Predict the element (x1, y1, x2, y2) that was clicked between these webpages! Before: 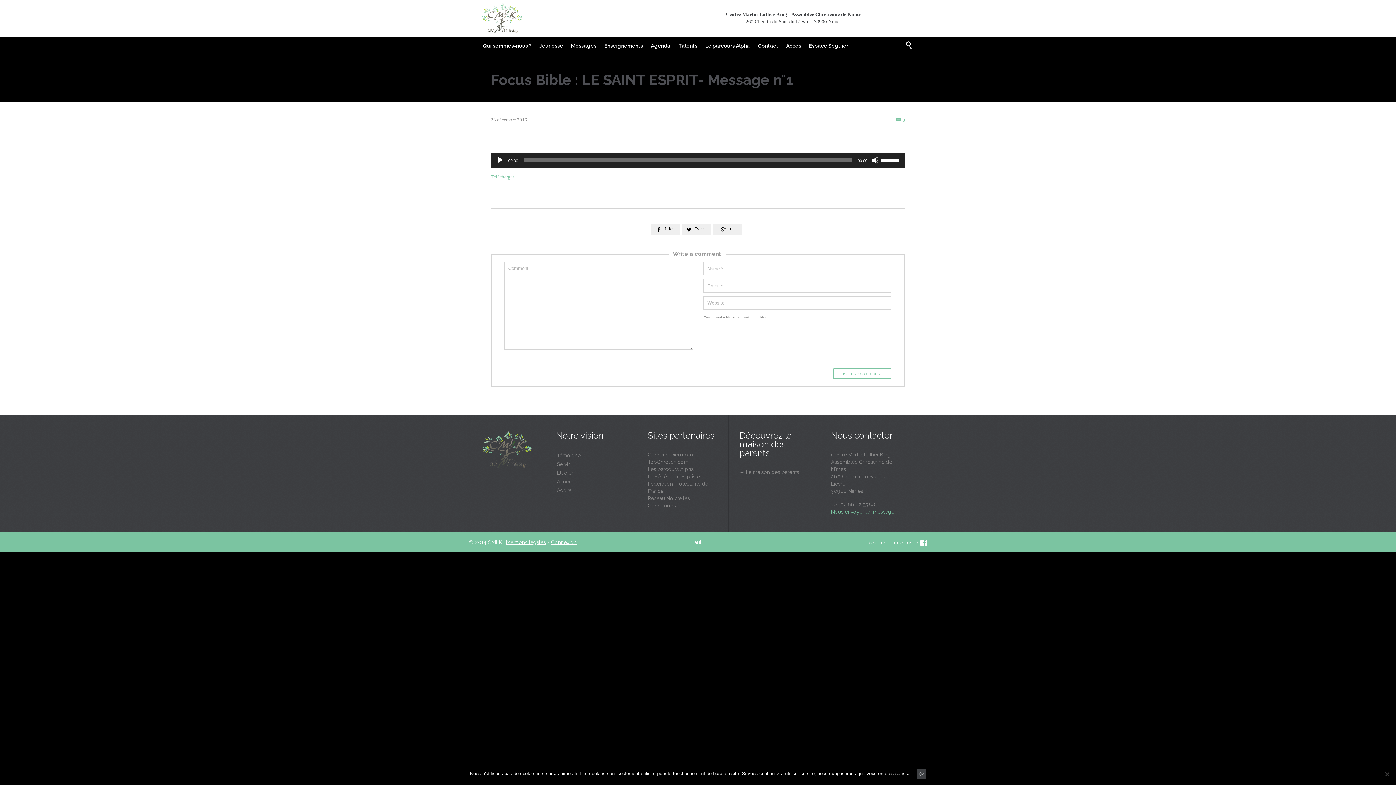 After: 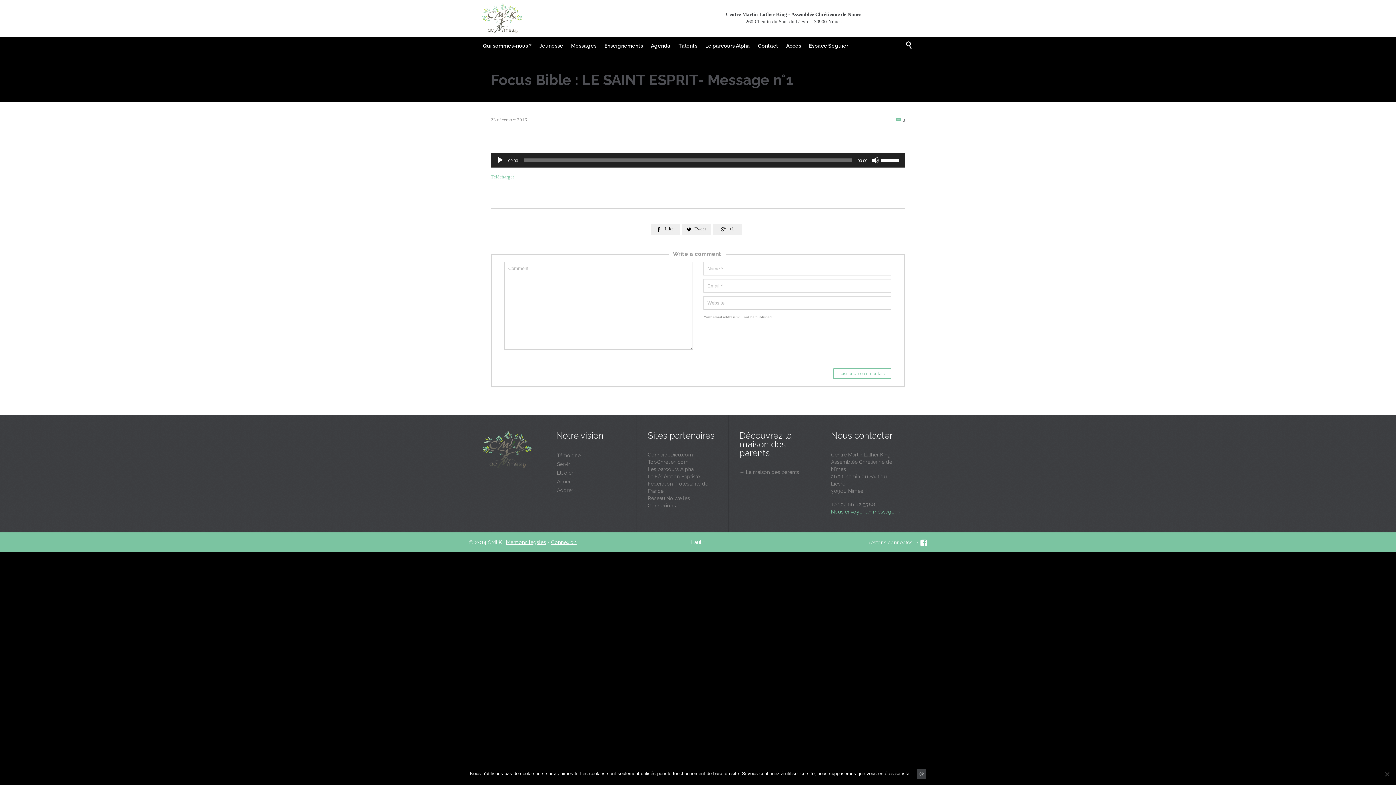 Action: bbox: (902, 117, 905, 122) label: 0
Comments